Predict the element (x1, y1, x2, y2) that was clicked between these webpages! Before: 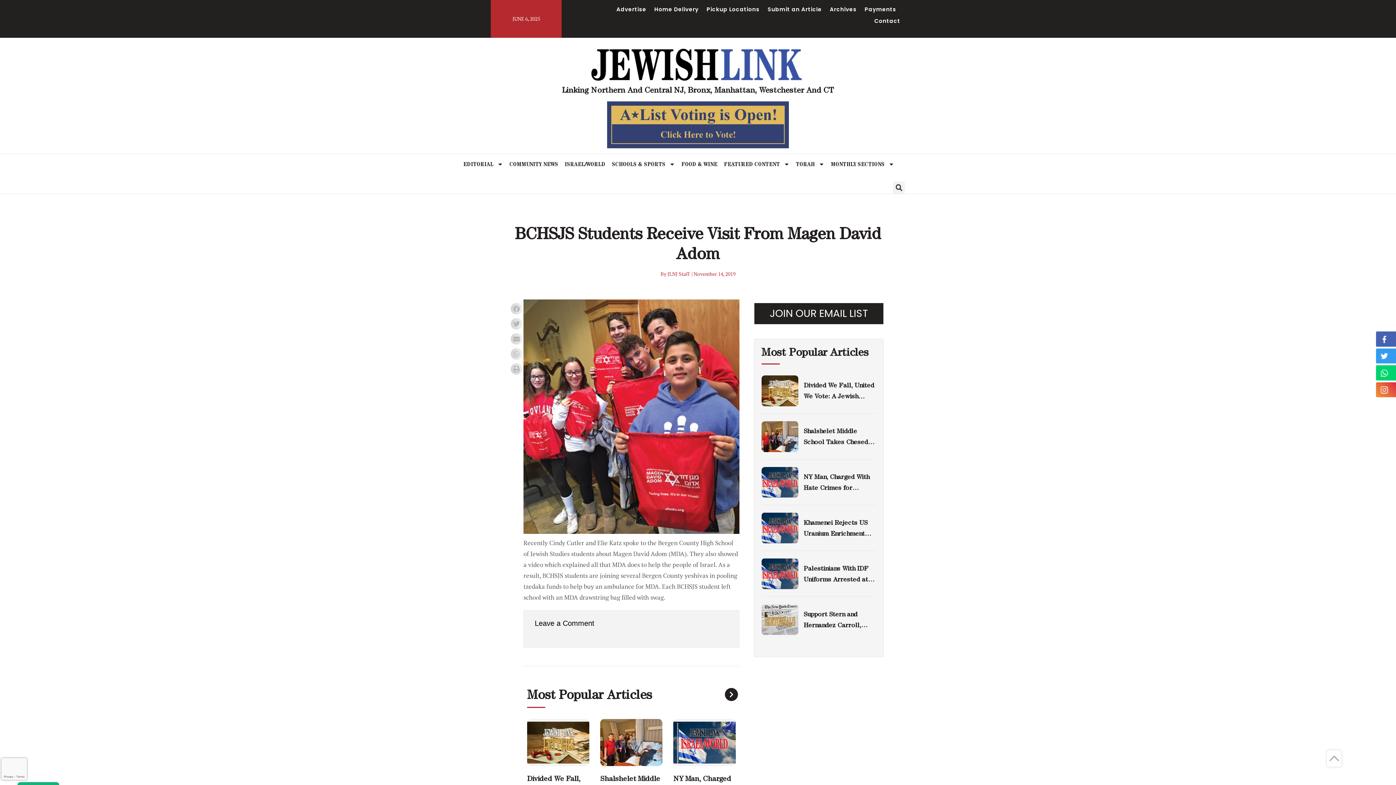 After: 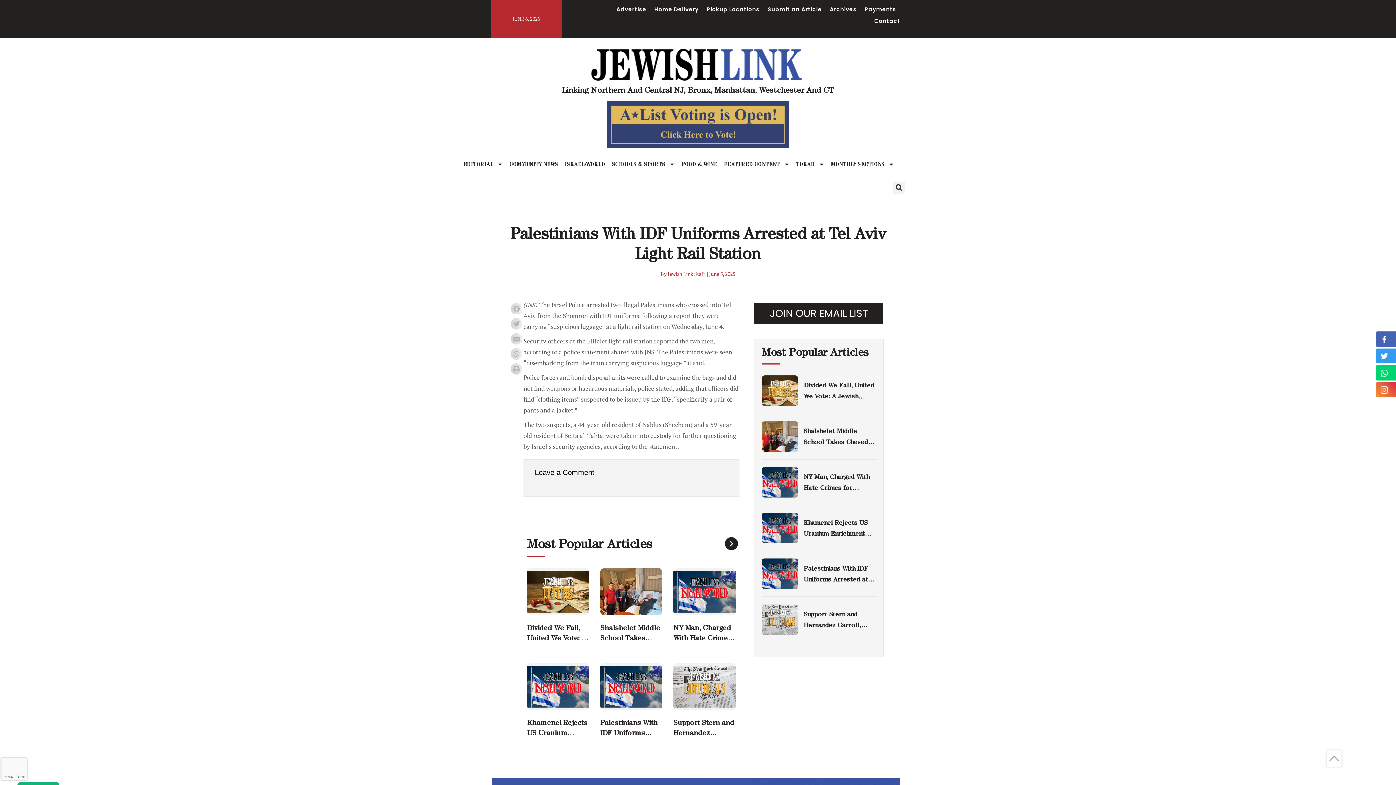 Action: bbox: (761, 558, 798, 589)